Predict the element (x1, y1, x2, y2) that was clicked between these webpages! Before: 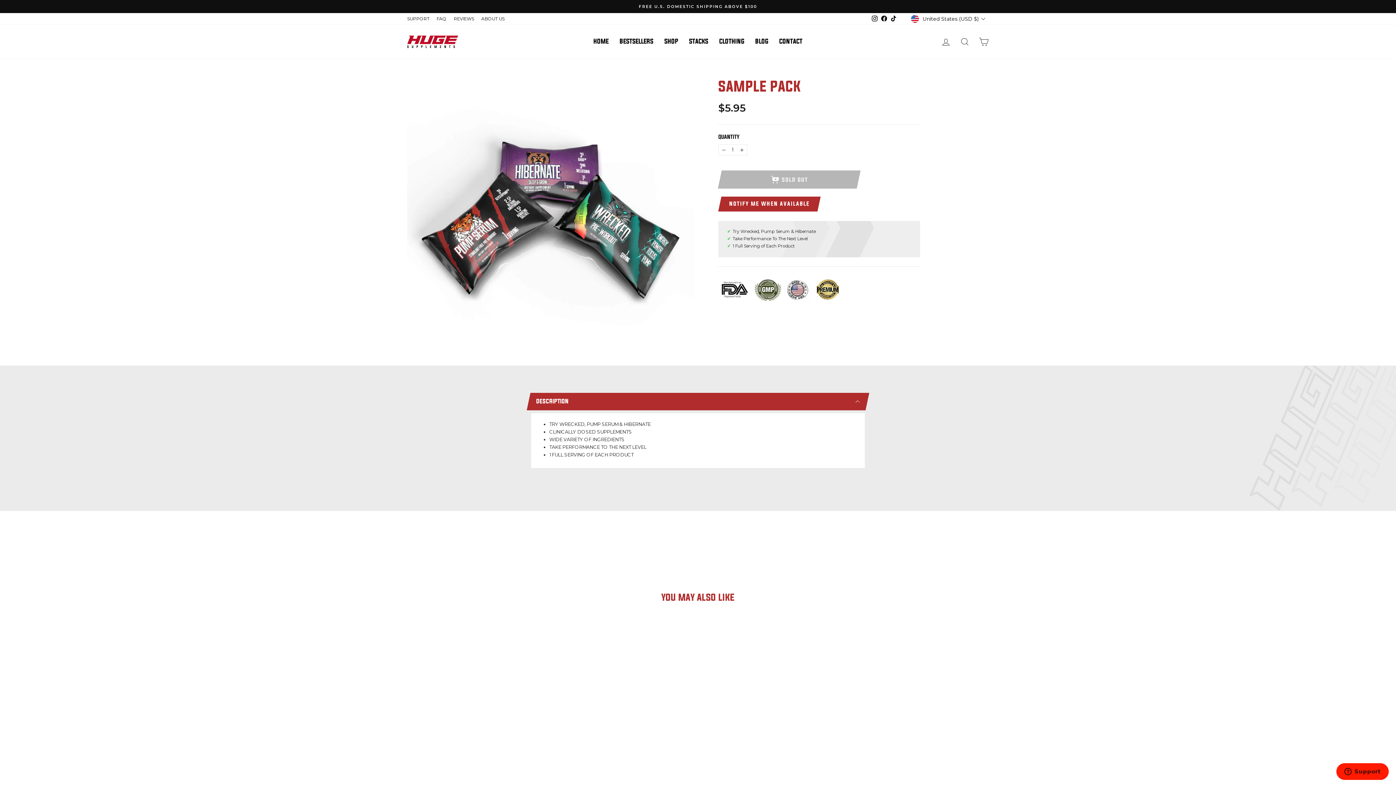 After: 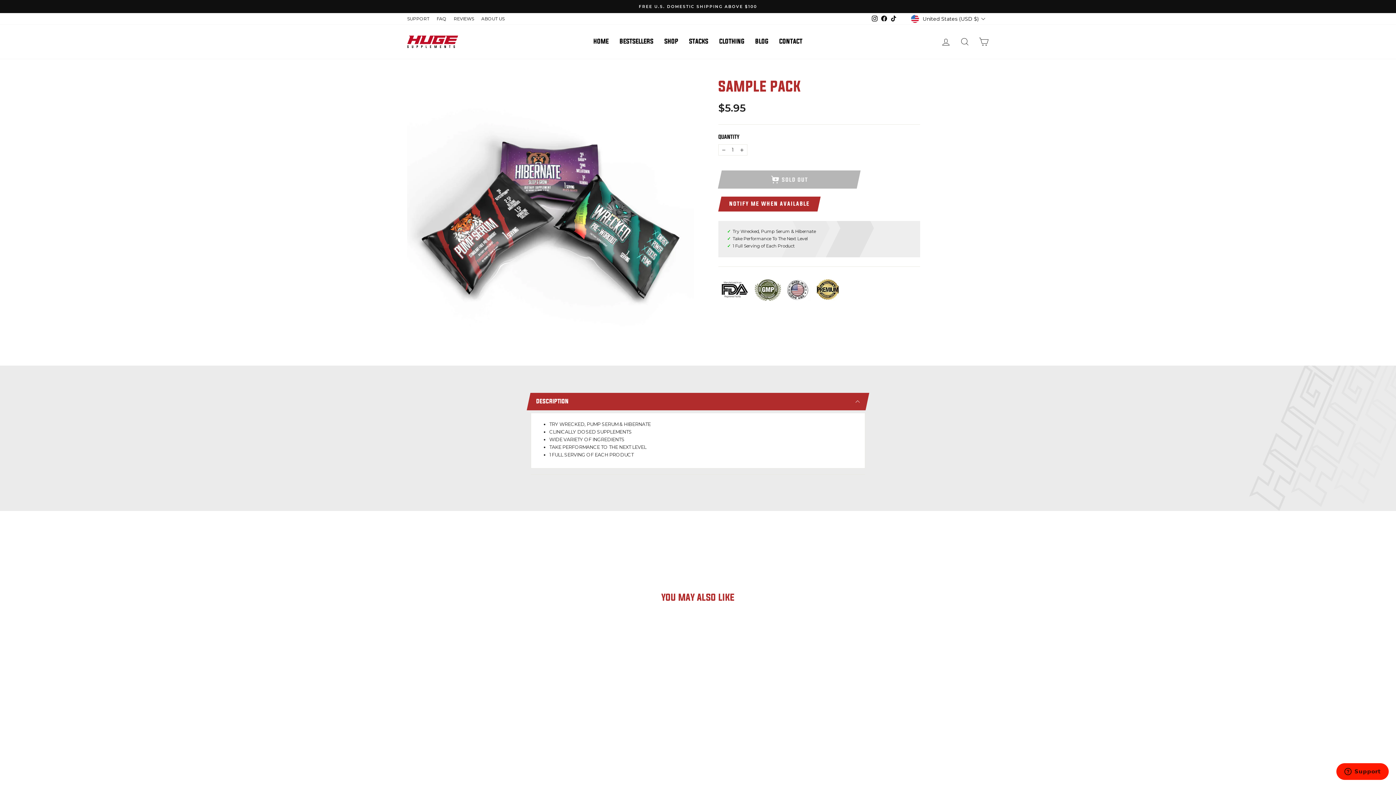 Action: label: TikTok bbox: (888, 14, 898, 23)